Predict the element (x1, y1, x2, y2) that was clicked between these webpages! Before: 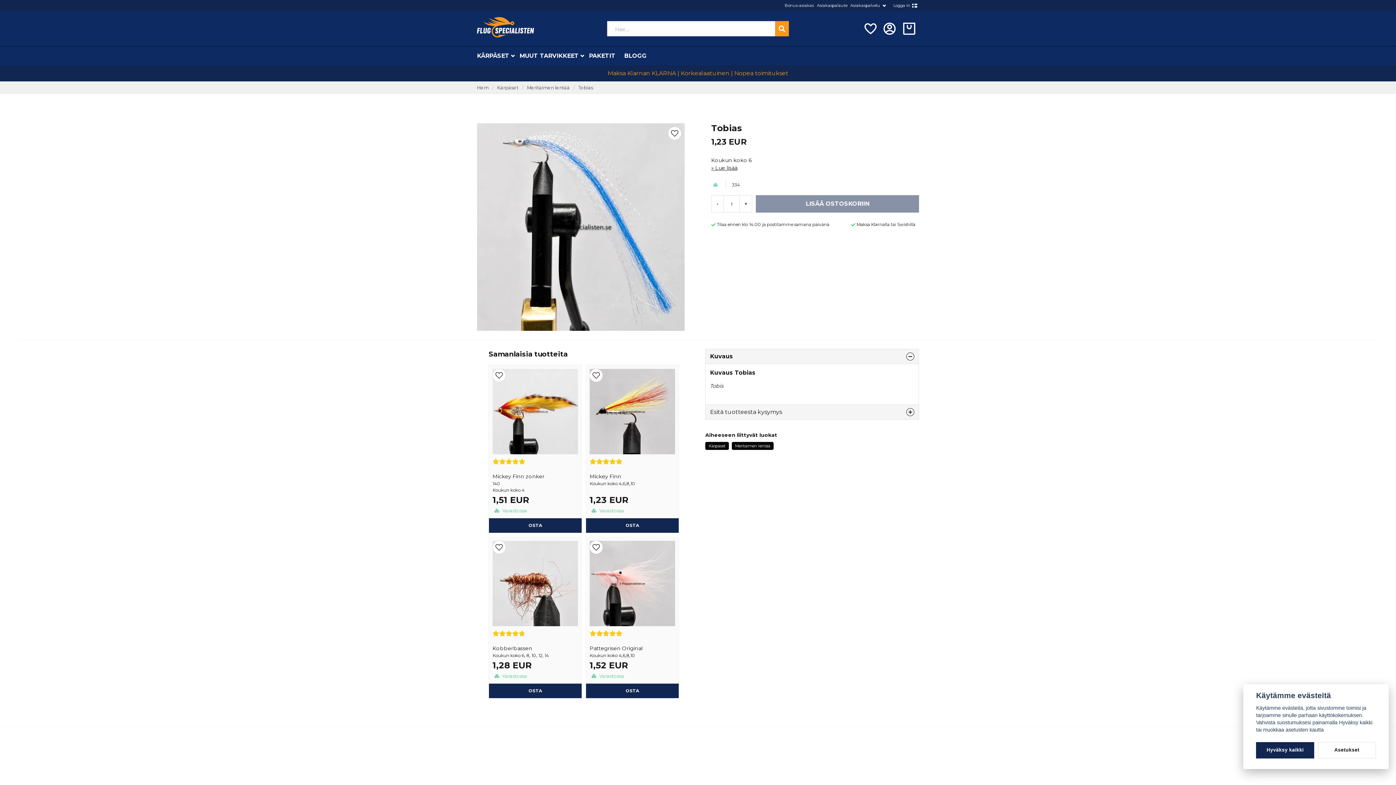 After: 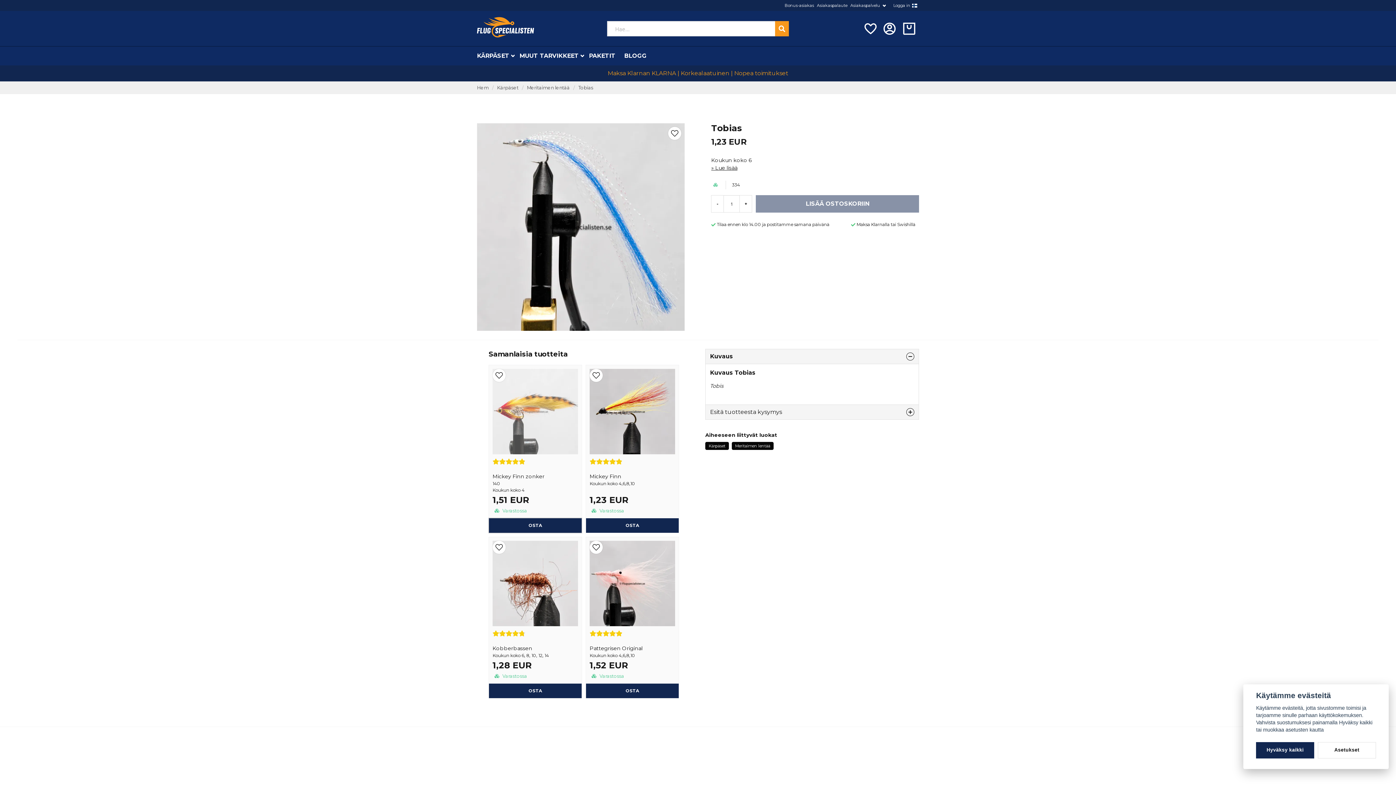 Action: bbox: (489, 518, 581, 532) label: Osta